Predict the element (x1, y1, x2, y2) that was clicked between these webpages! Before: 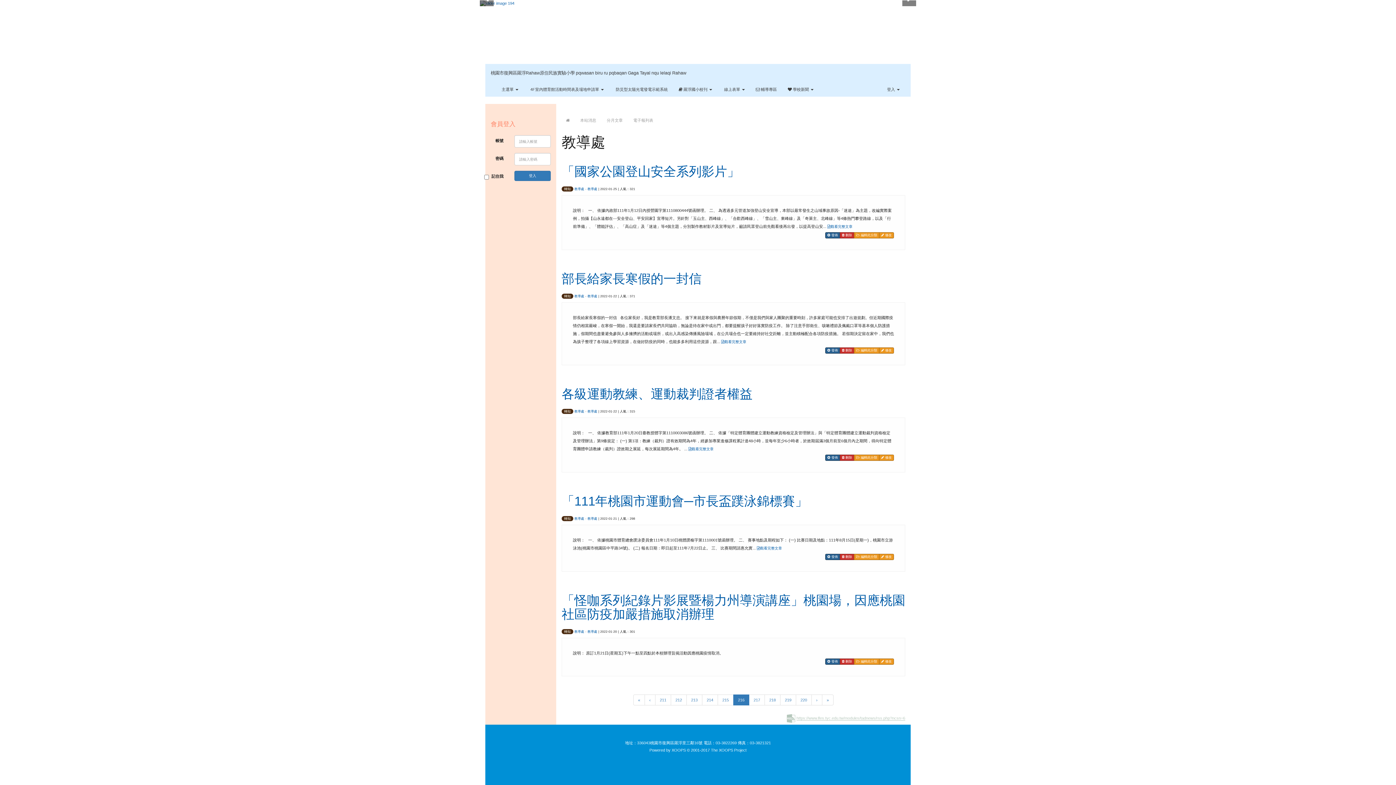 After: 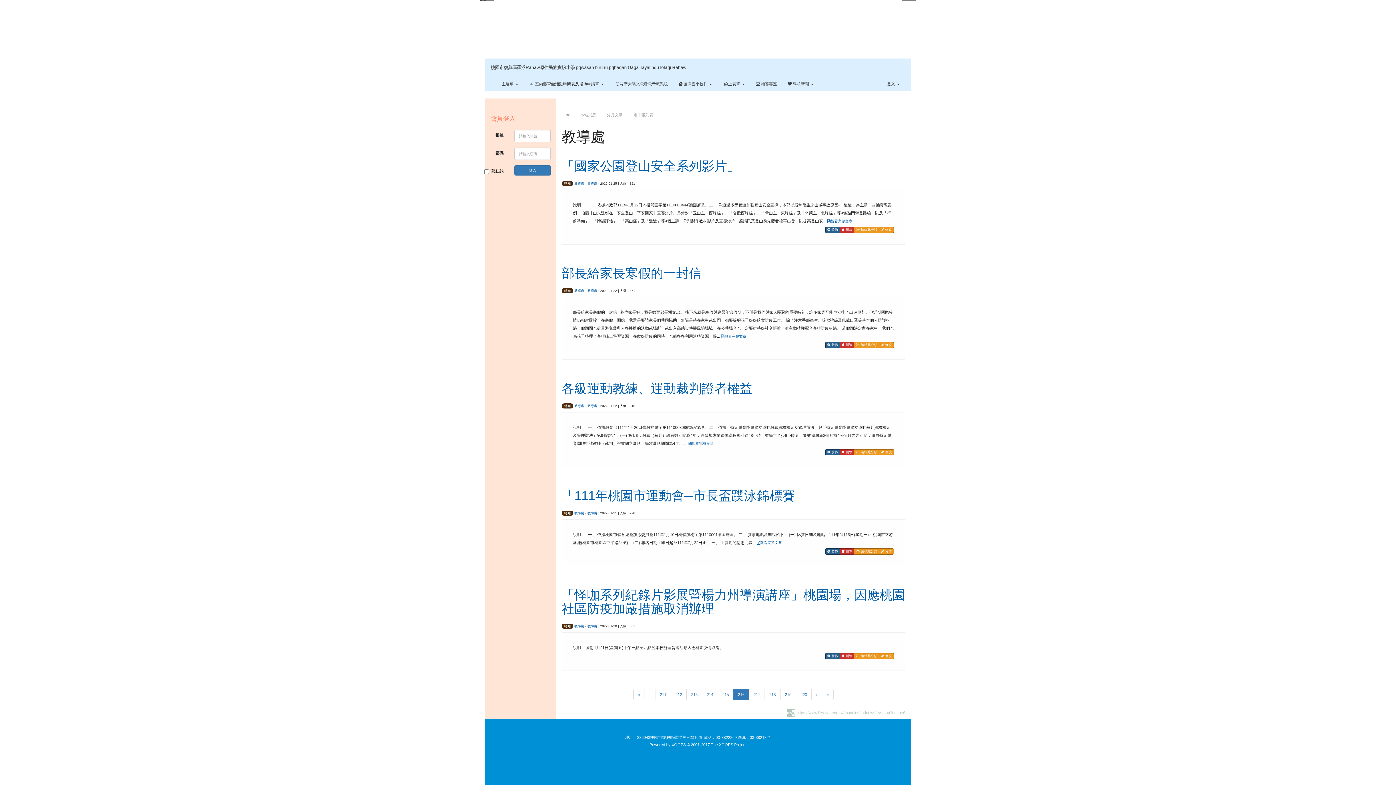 Action: bbox: (490, 106, 493, 108) label: :::